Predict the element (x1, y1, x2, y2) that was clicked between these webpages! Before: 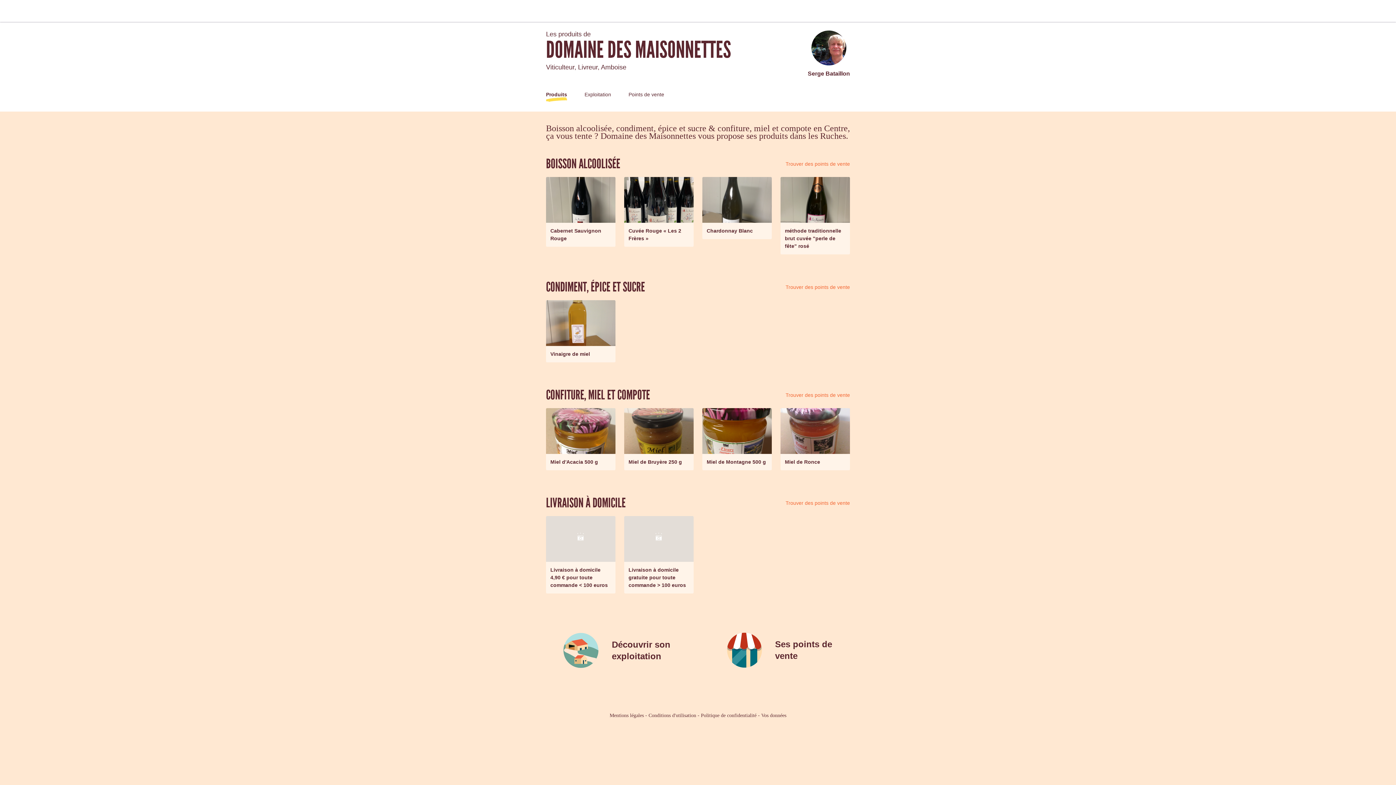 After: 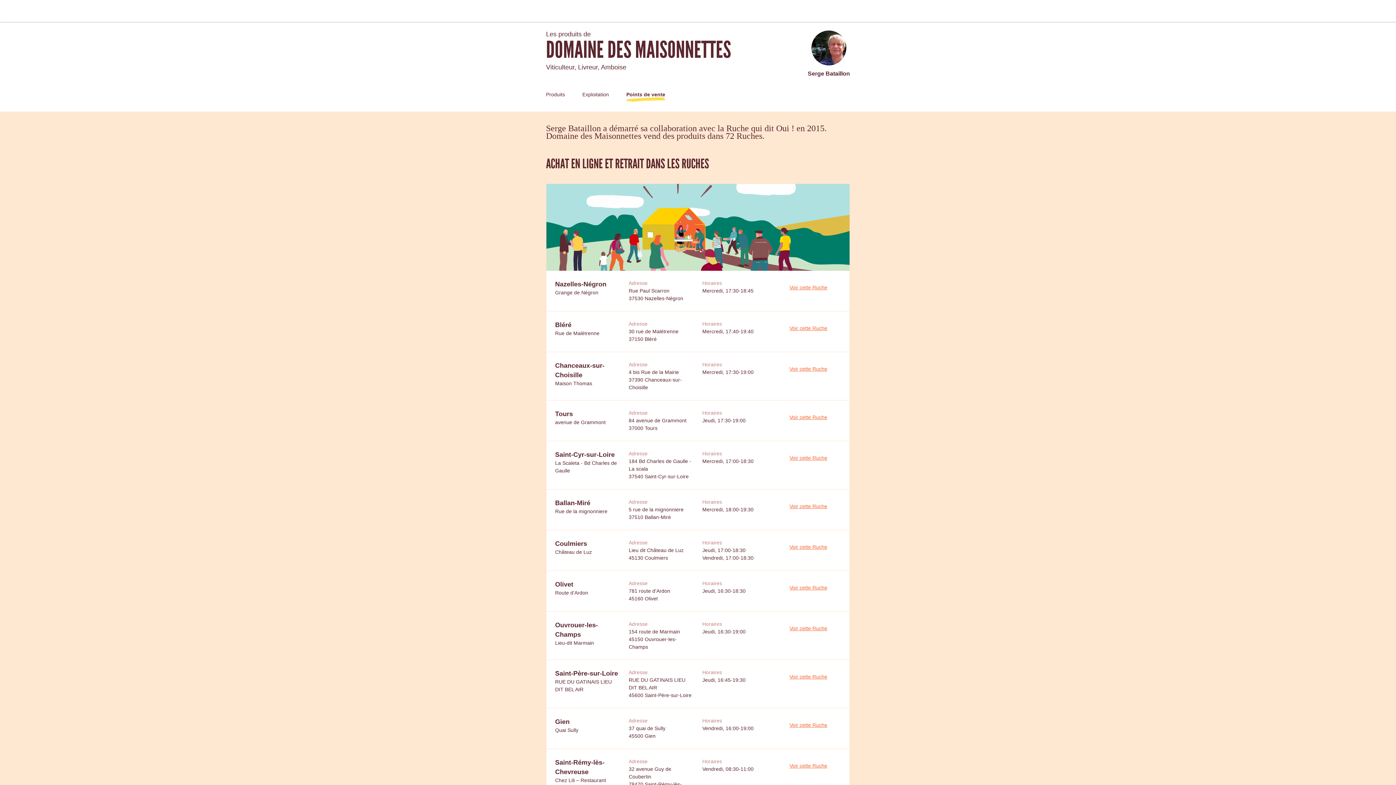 Action: bbox: (628, 91, 664, 97) label: Points de vente